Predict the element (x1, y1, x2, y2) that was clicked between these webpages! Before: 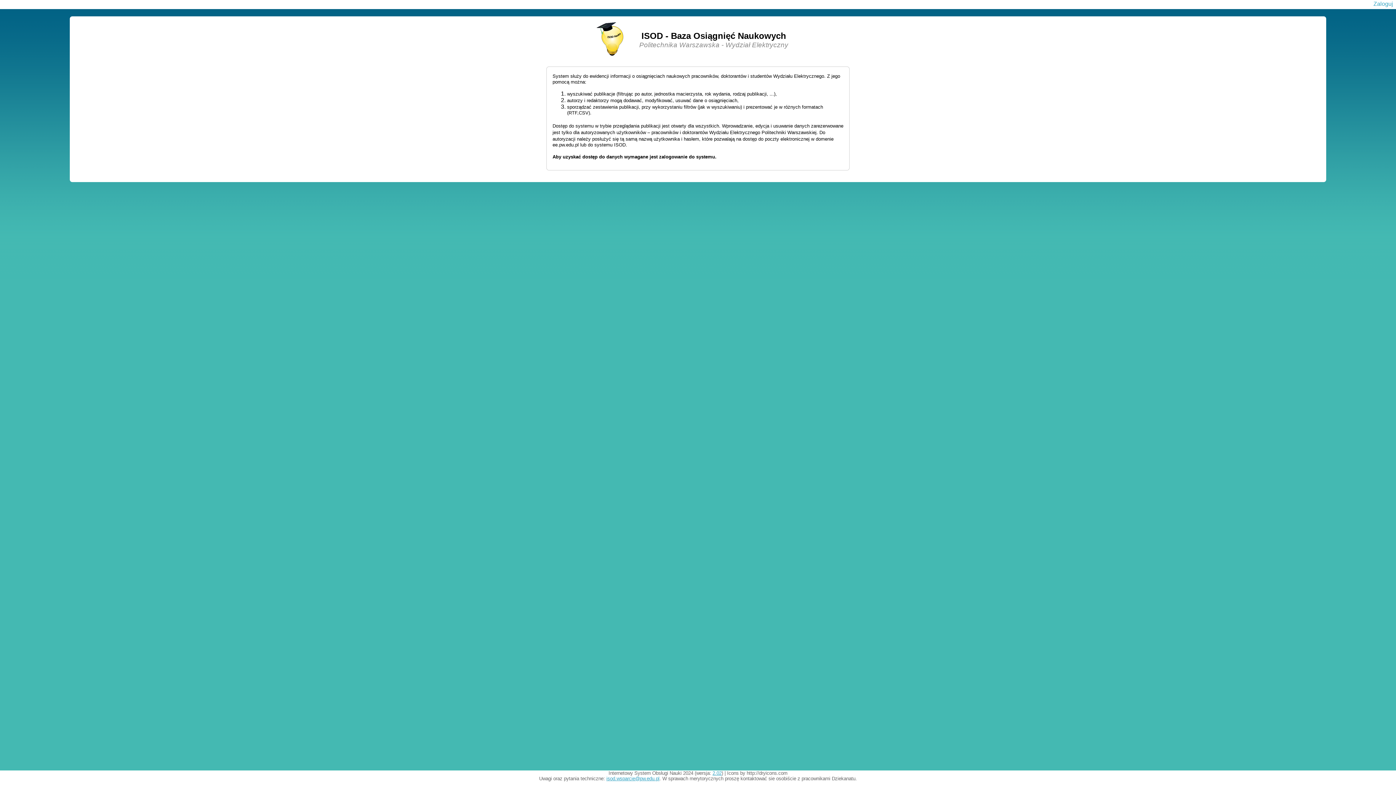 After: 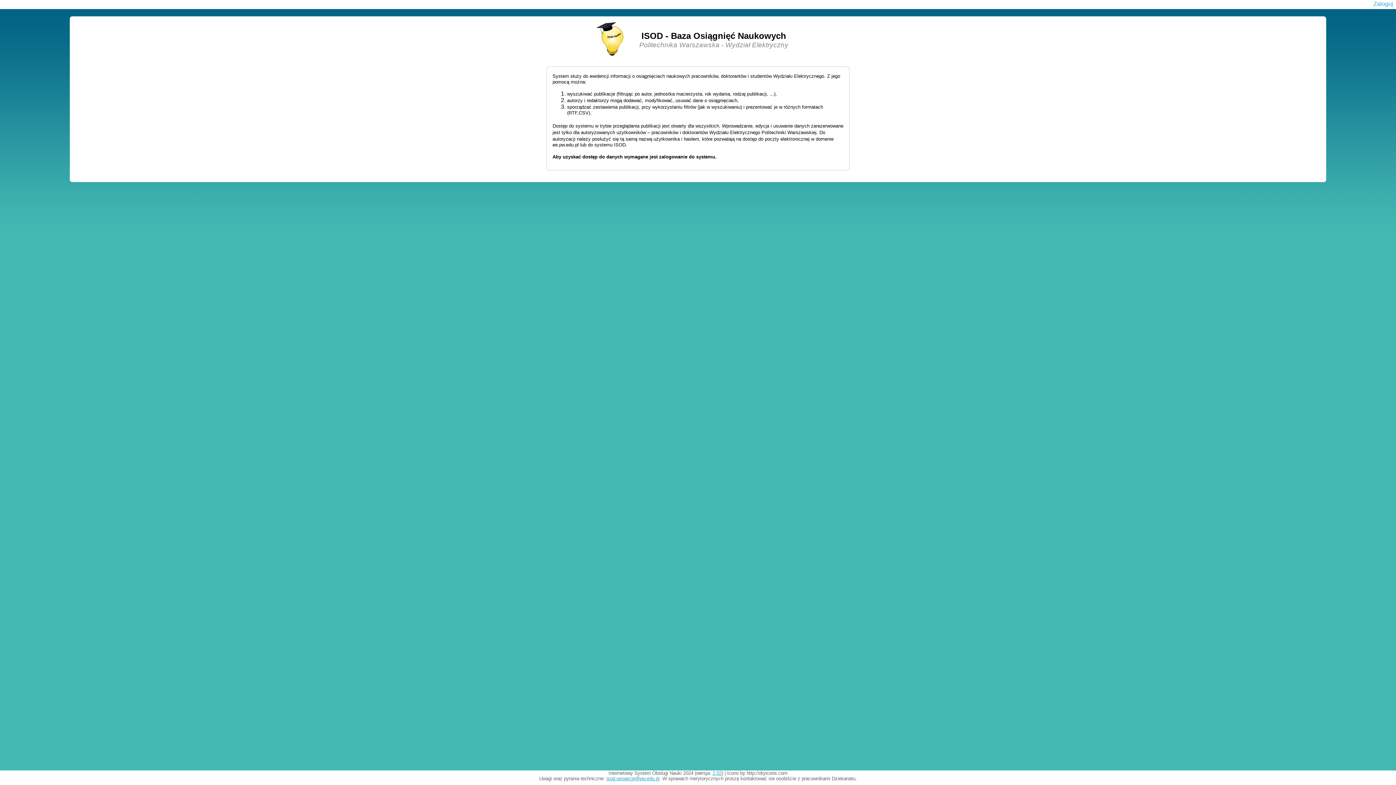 Action: label: 2.02 bbox: (712, 770, 721, 776)